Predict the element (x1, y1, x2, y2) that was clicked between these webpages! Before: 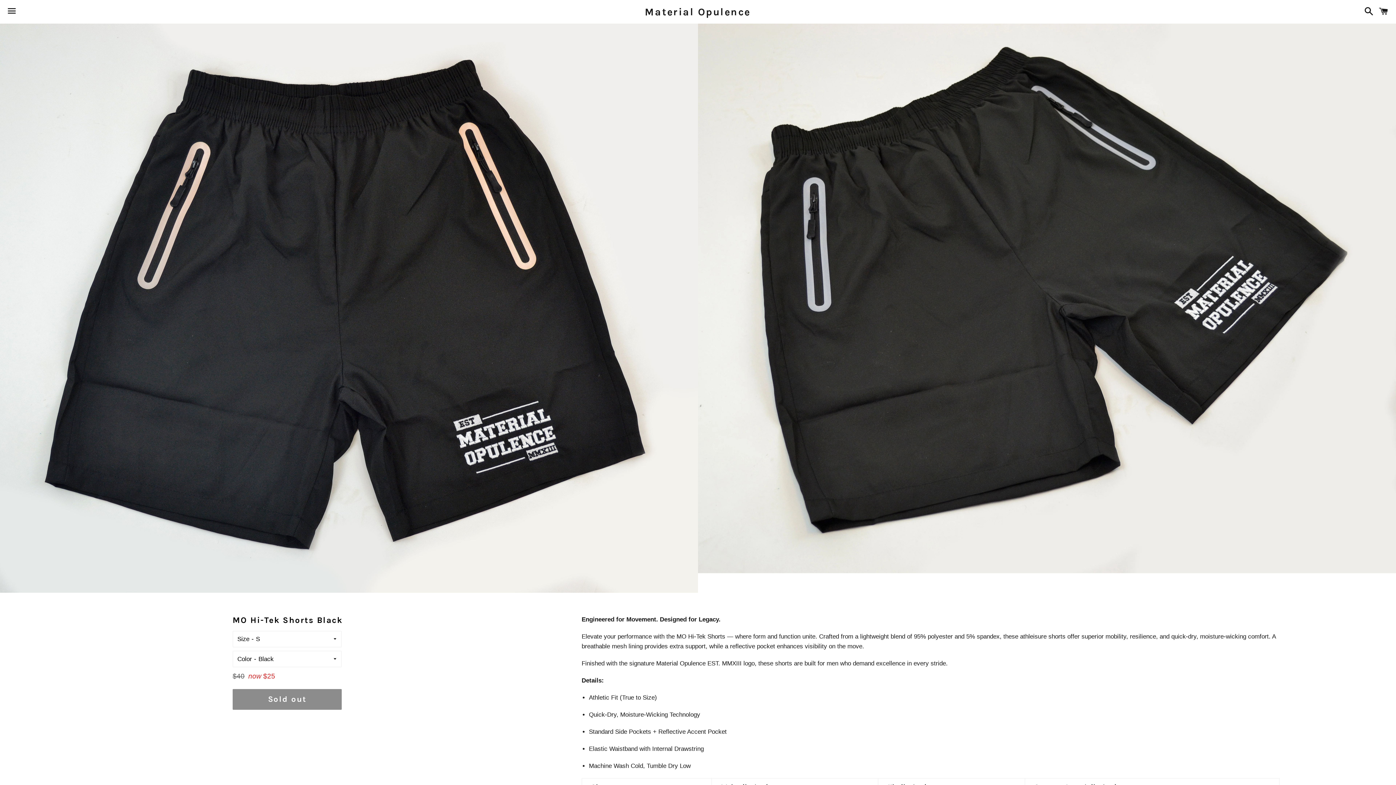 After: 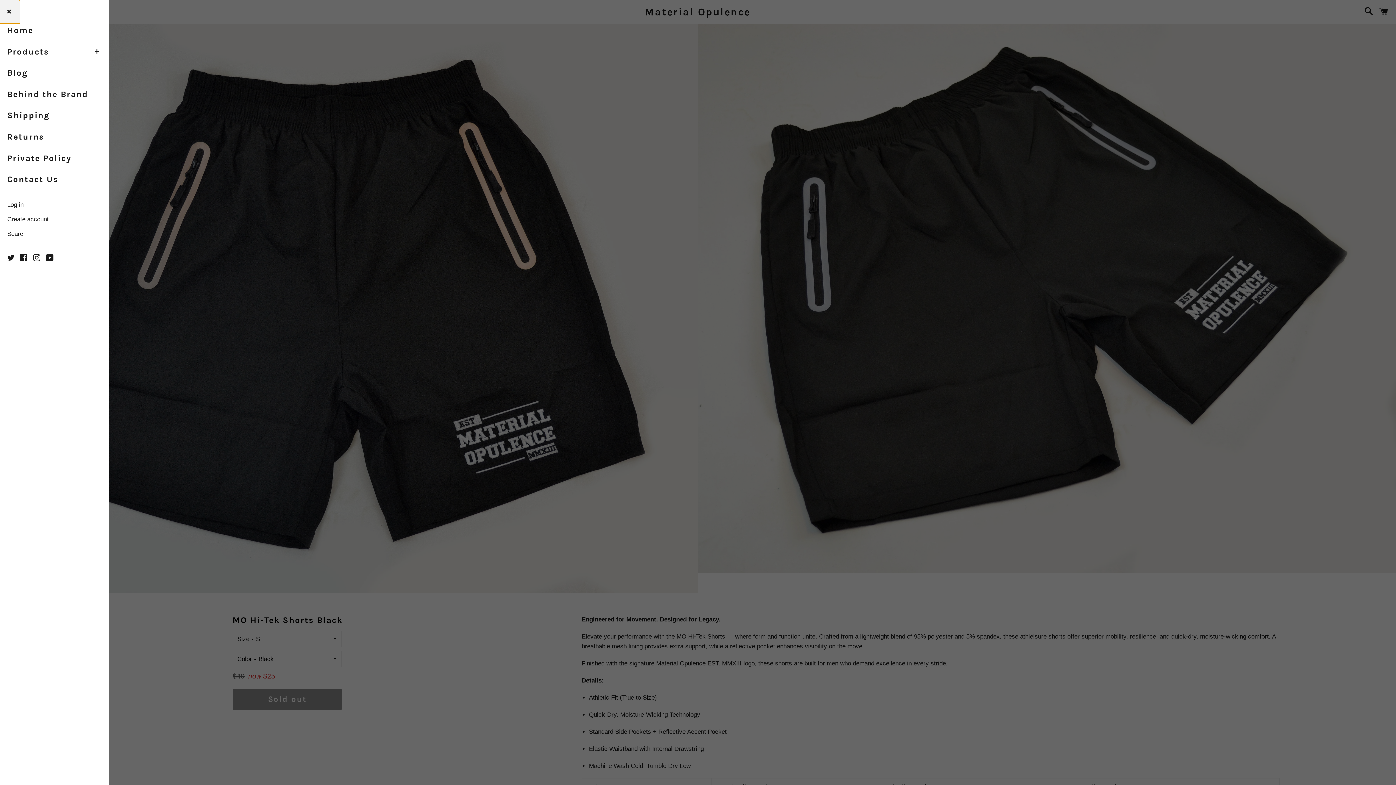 Action: bbox: (3, 0, 20, 22) label: Menu